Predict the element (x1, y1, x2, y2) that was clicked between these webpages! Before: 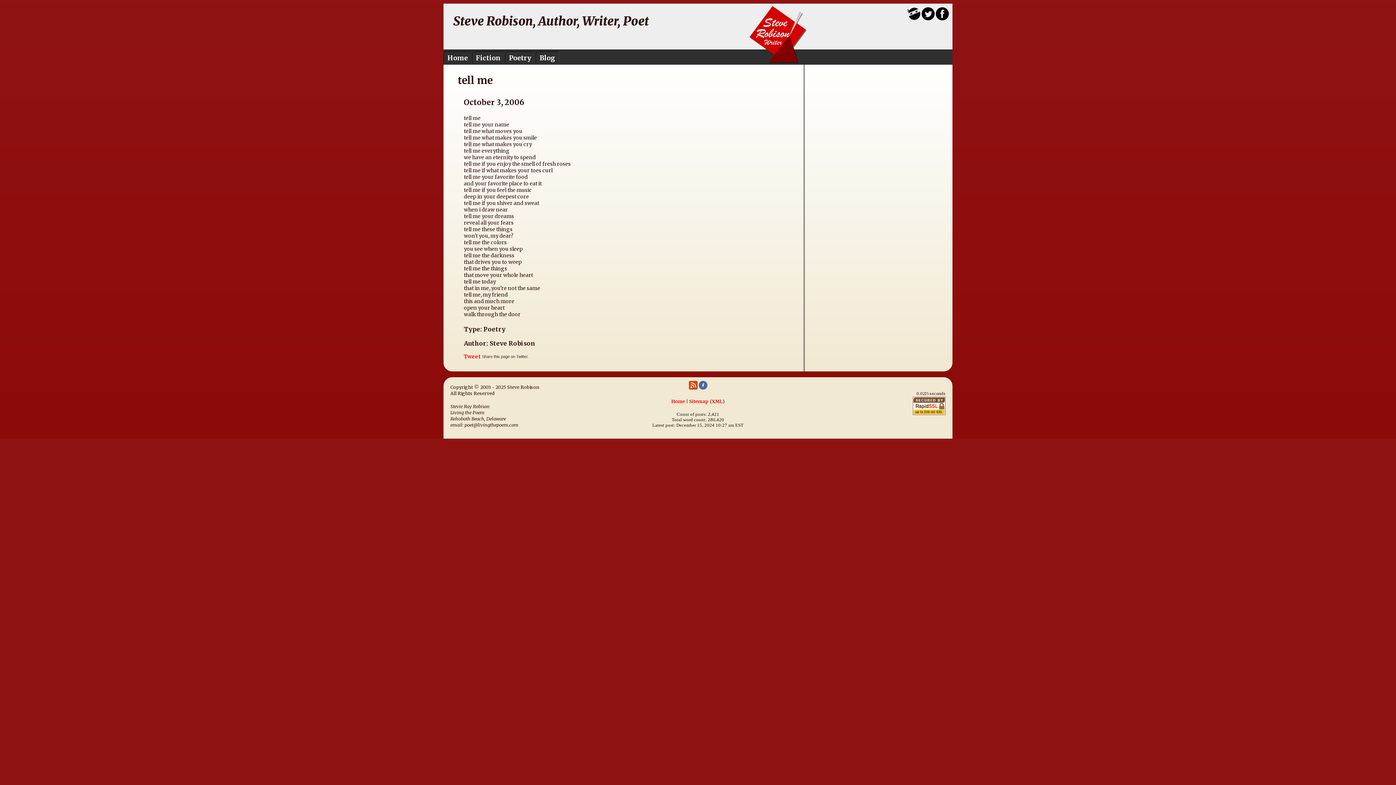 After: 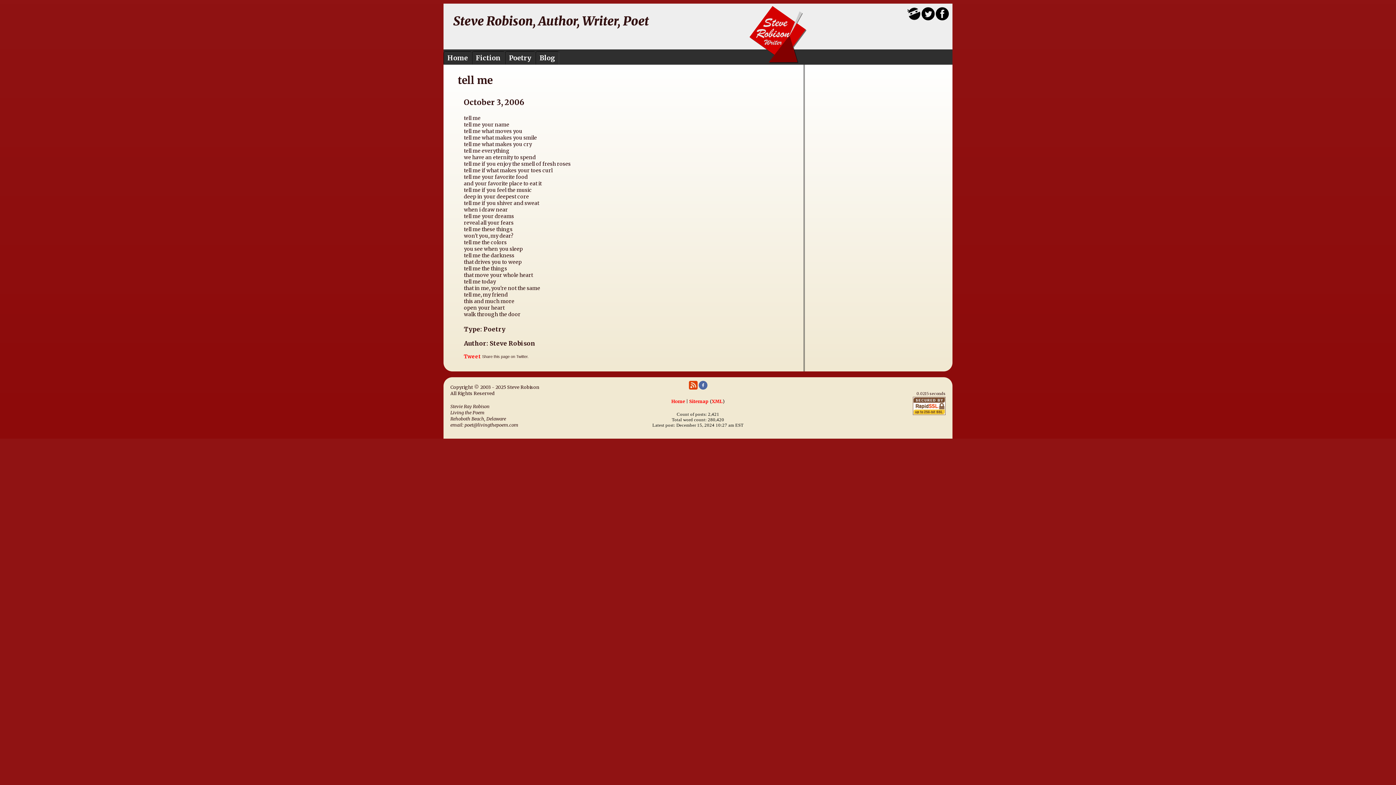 Action: bbox: (907, 15, 920, 21)